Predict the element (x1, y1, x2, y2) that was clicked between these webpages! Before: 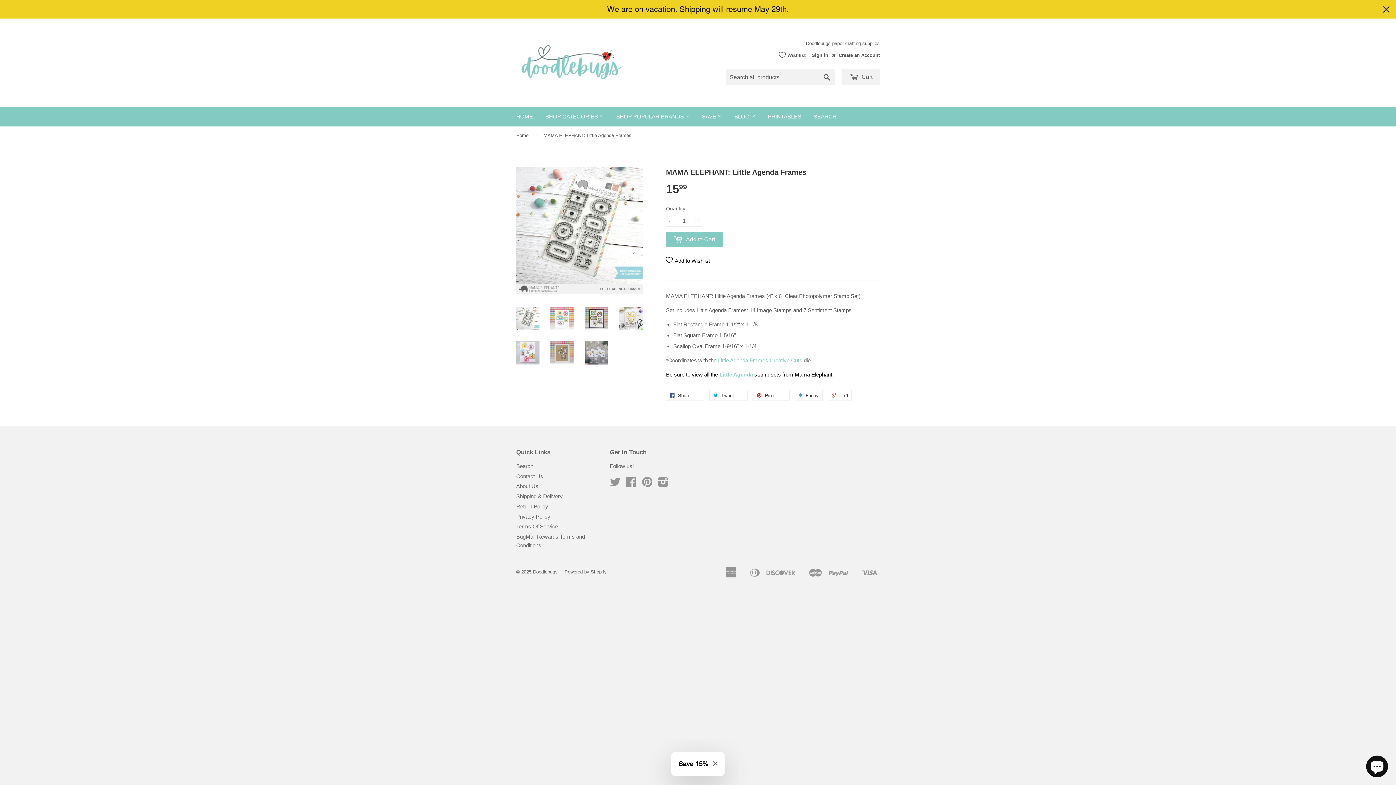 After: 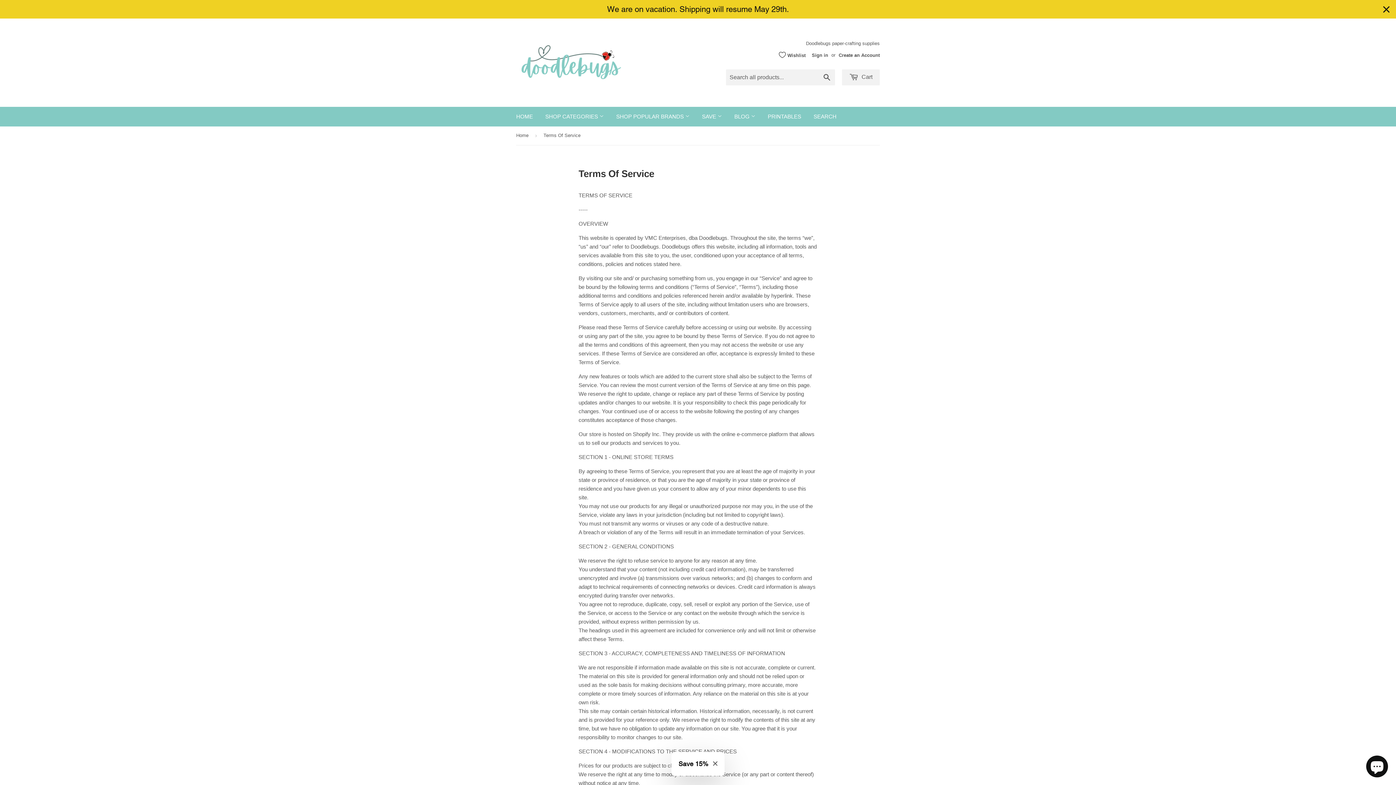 Action: bbox: (516, 523, 558, 529) label: Terms Of Service